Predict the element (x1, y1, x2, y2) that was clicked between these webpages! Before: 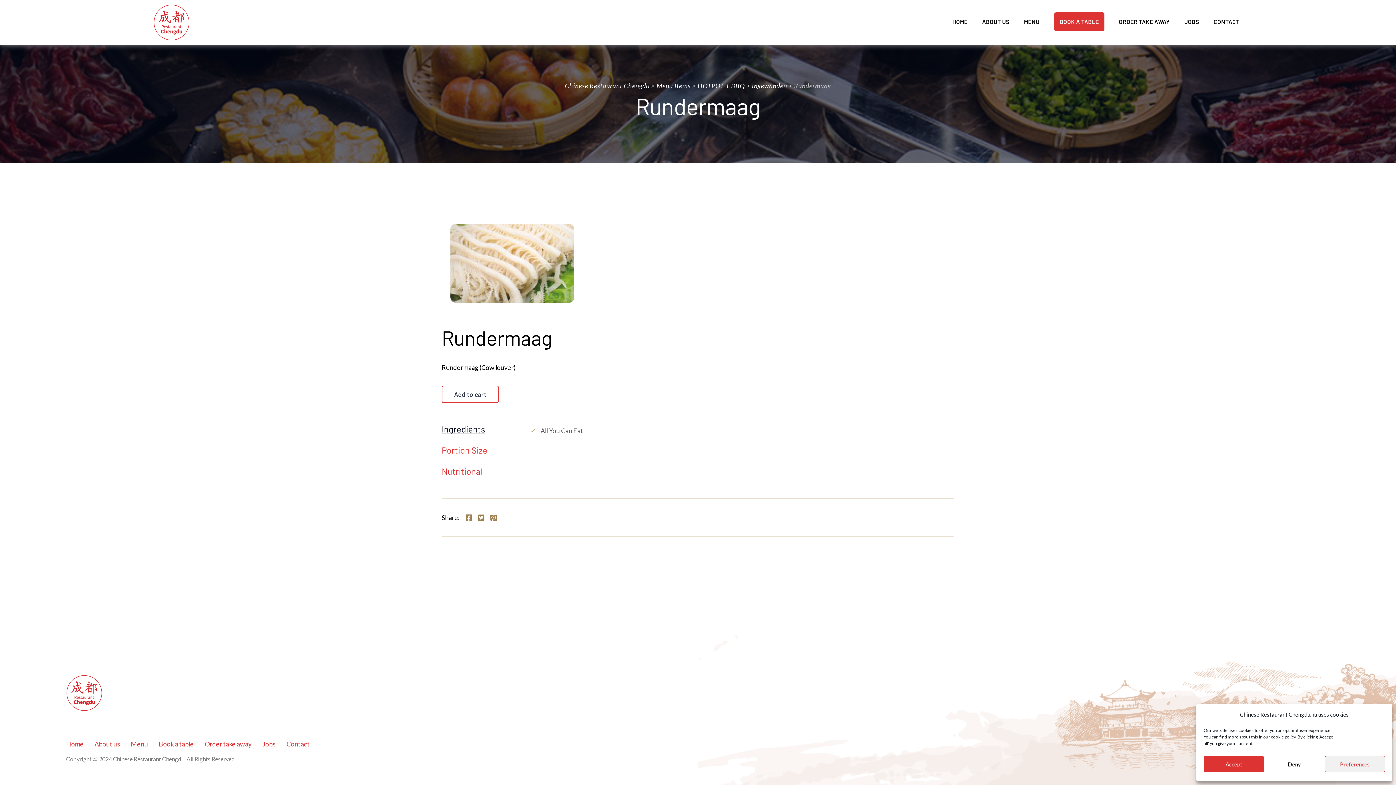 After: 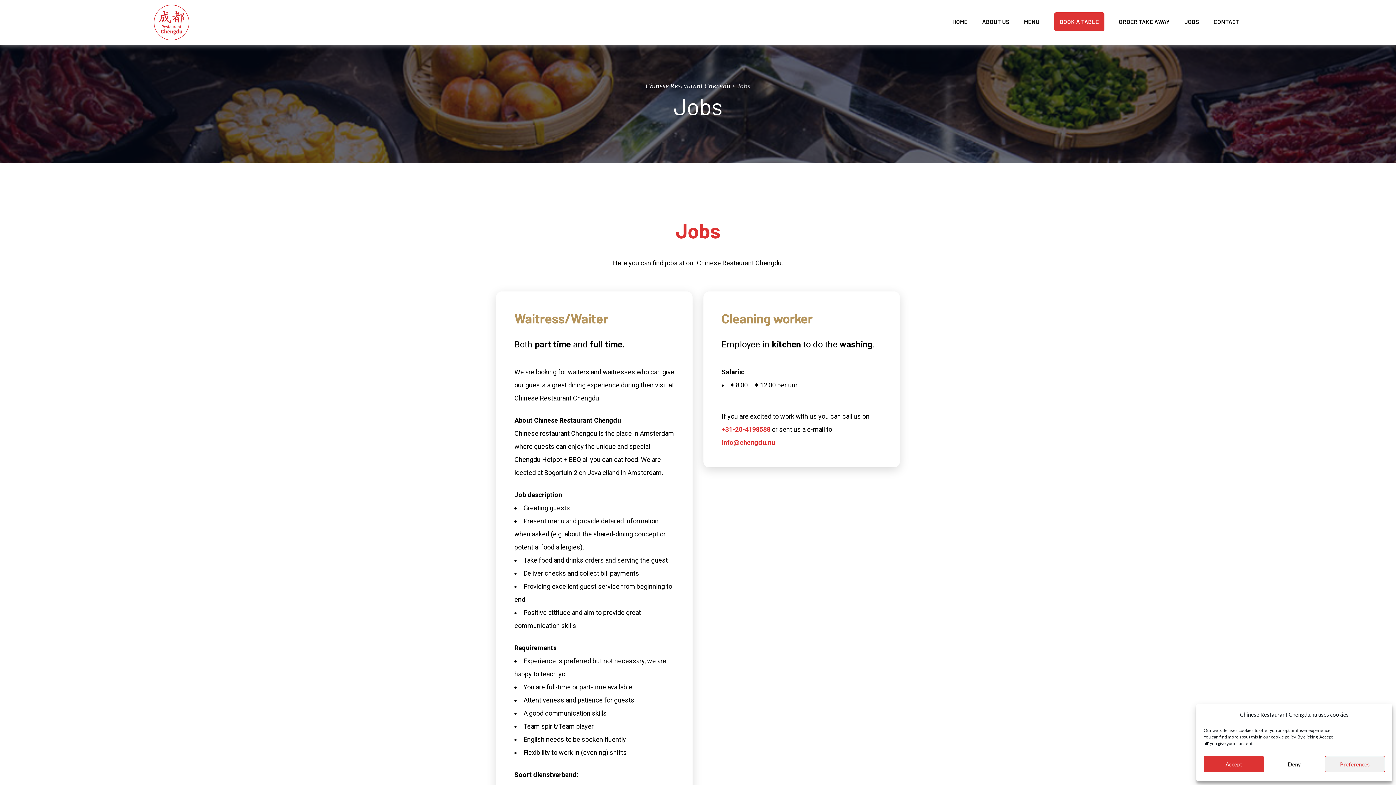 Action: bbox: (1184, 16, 1199, 27) label: JOBS